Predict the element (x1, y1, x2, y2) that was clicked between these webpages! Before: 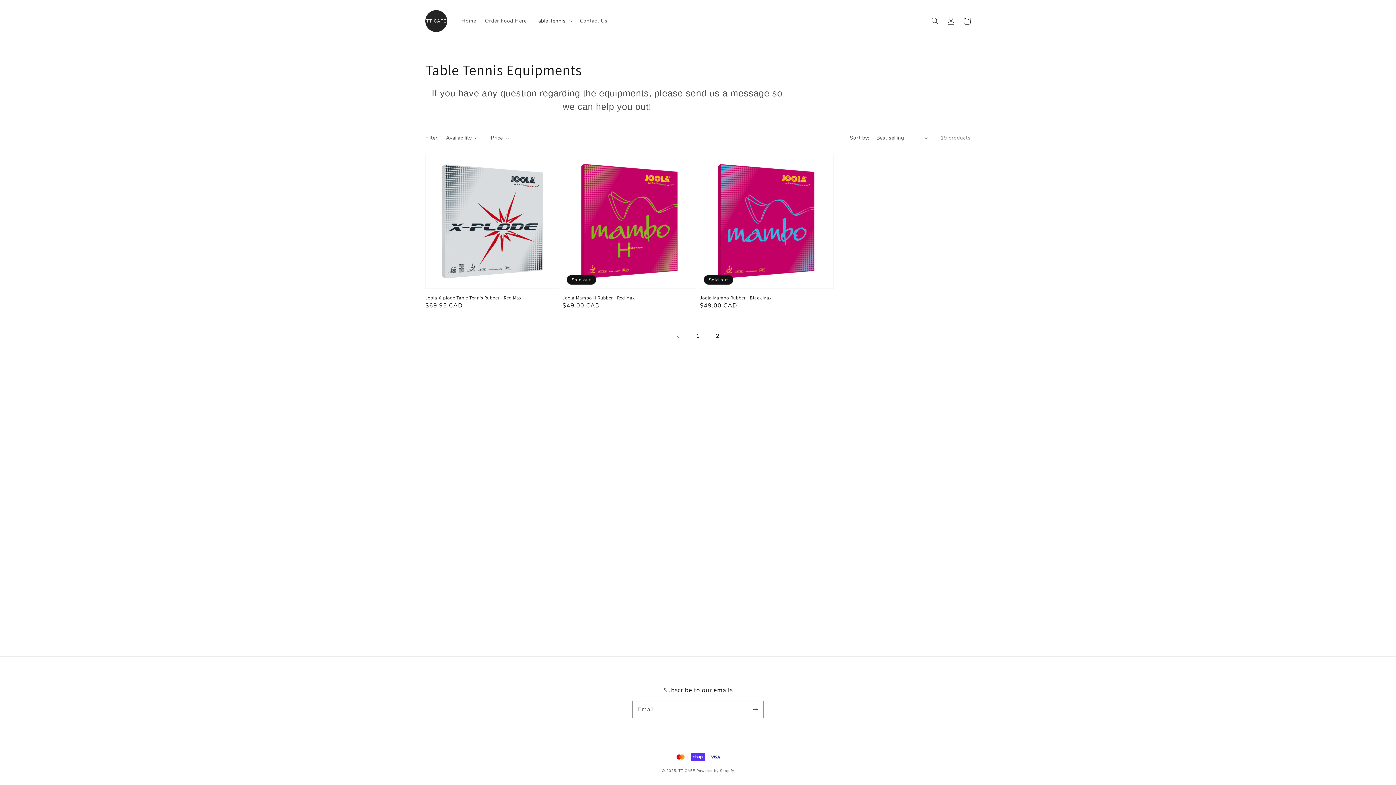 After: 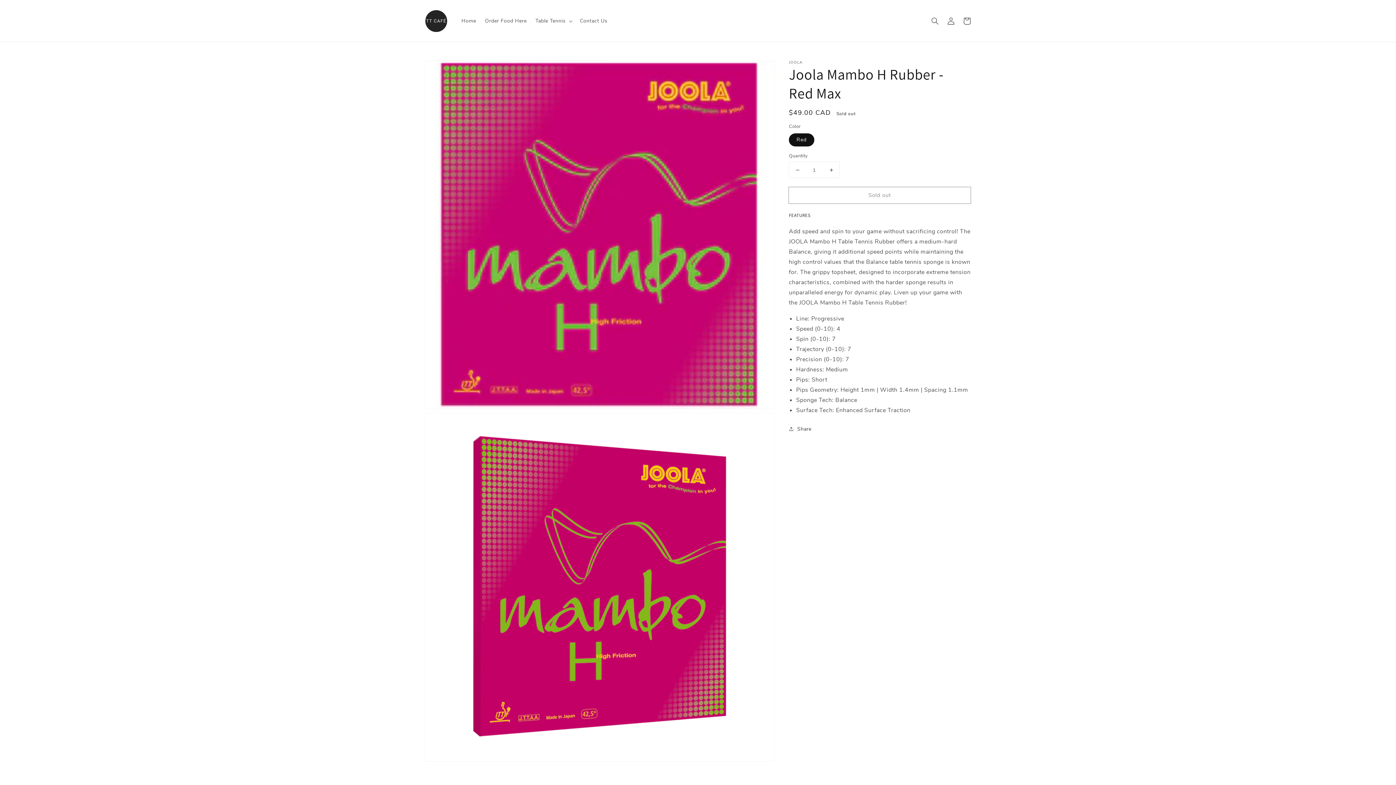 Action: bbox: (562, 154, 696, 310) label: Joola Mambo H Rubber - Red Max
Sold out
Joola Mambo H Rubber - Red Max
Regular price
$49.00 CAD